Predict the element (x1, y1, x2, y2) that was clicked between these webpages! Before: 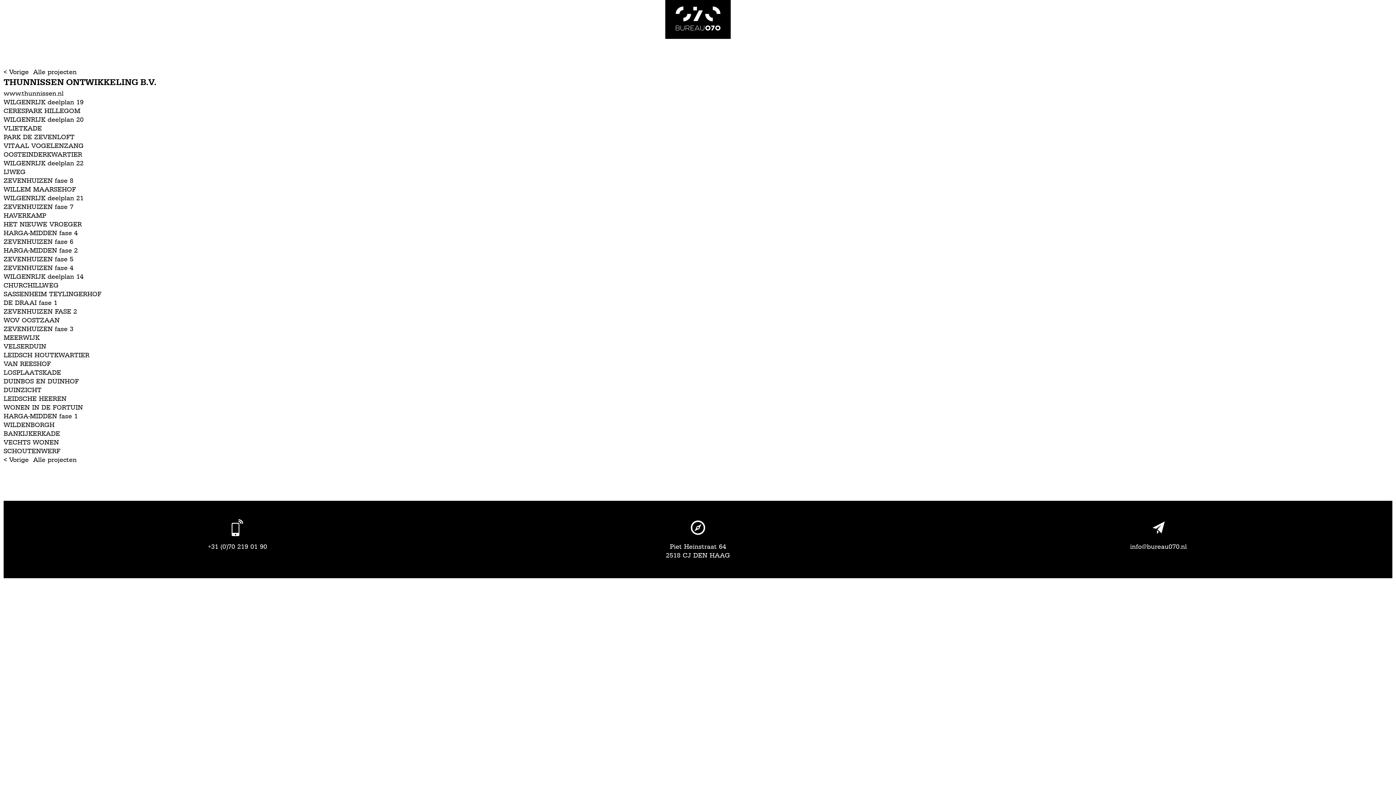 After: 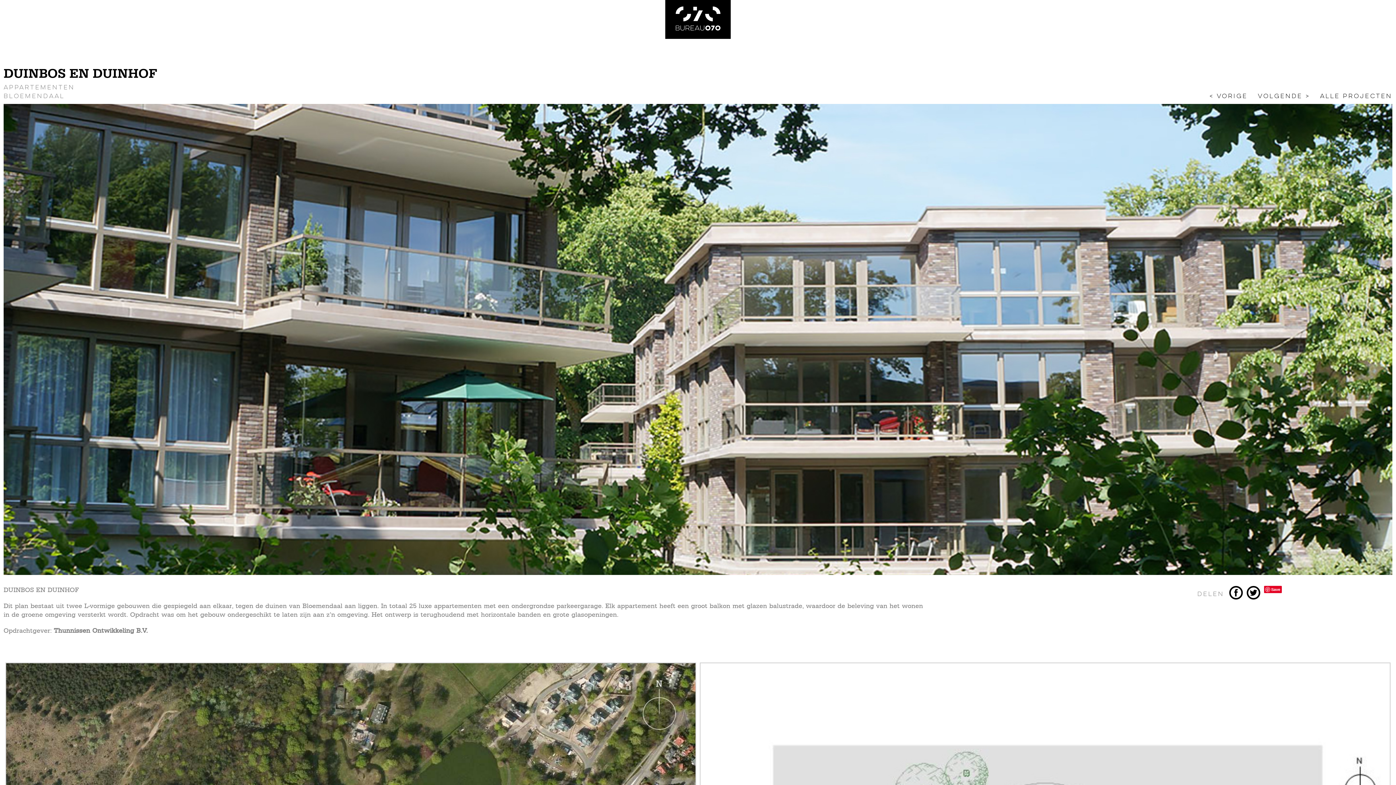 Action: label: DUINBOS EN DUINHOF bbox: (3, 377, 78, 385)